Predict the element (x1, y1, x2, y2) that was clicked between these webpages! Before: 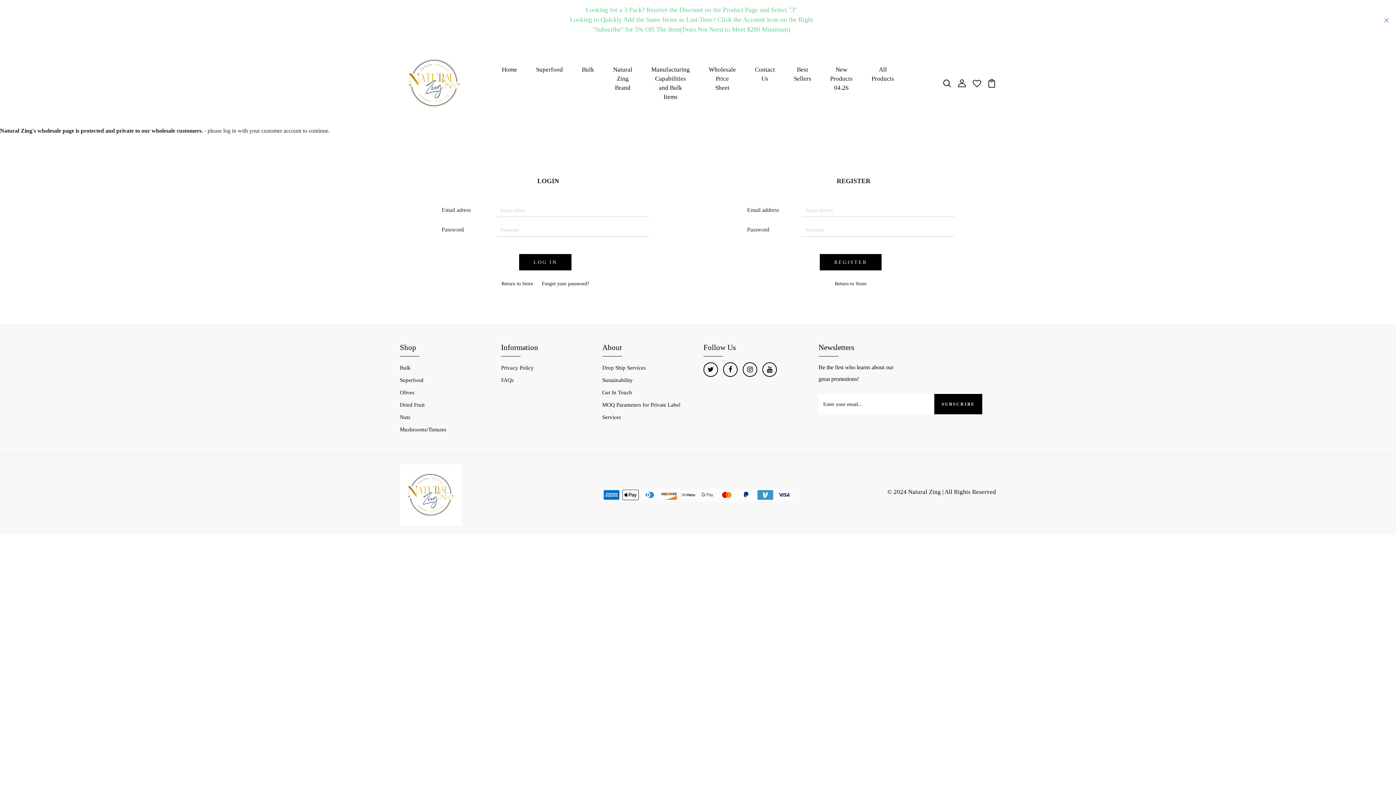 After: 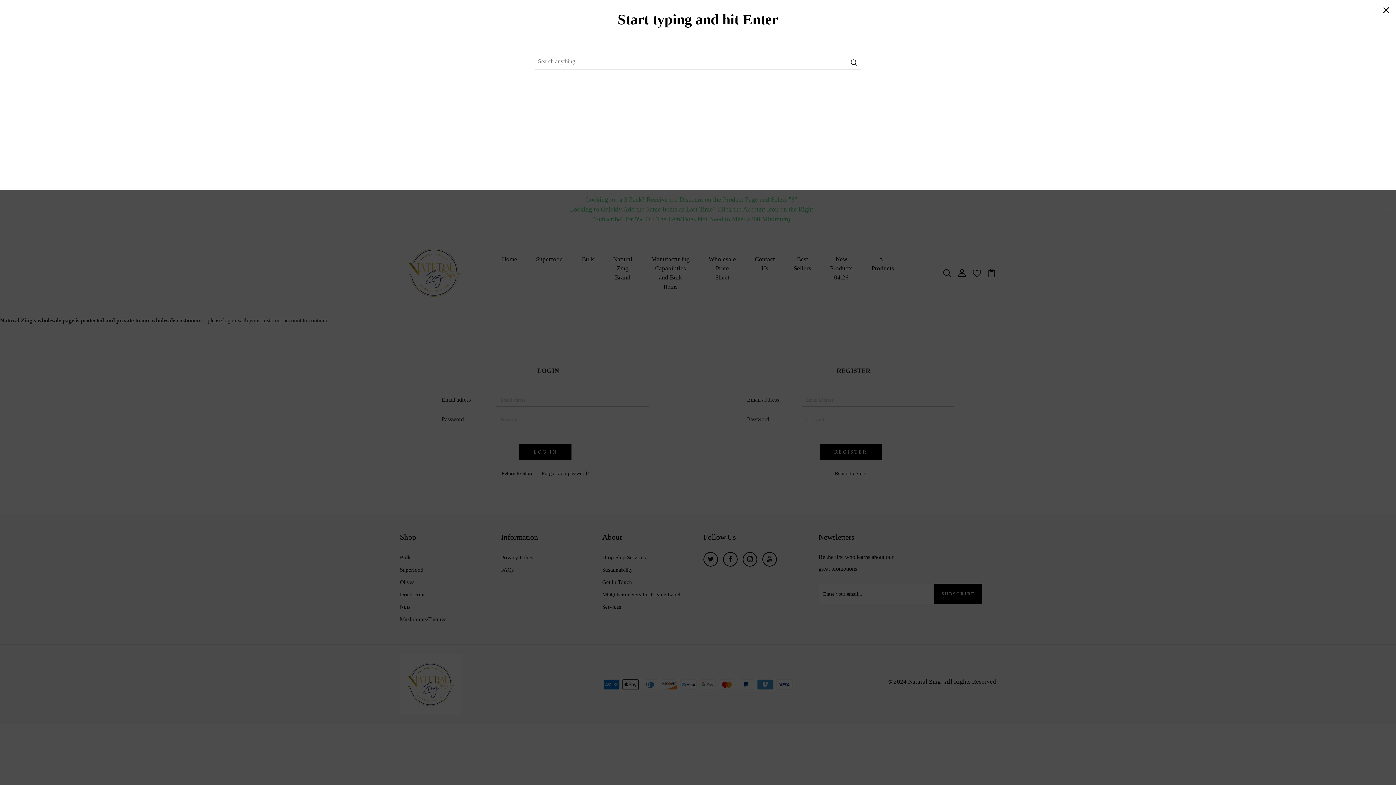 Action: bbox: (942, 79, 951, 85)